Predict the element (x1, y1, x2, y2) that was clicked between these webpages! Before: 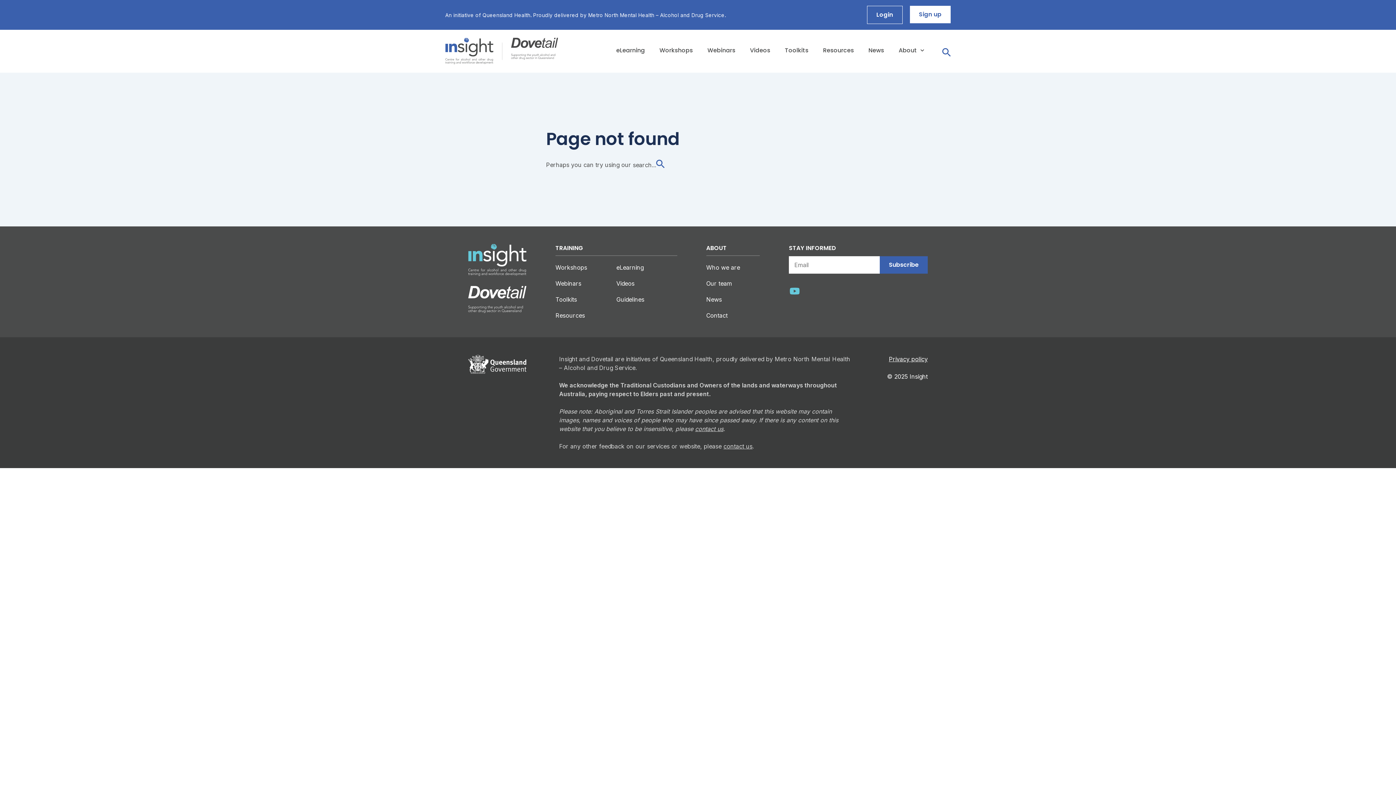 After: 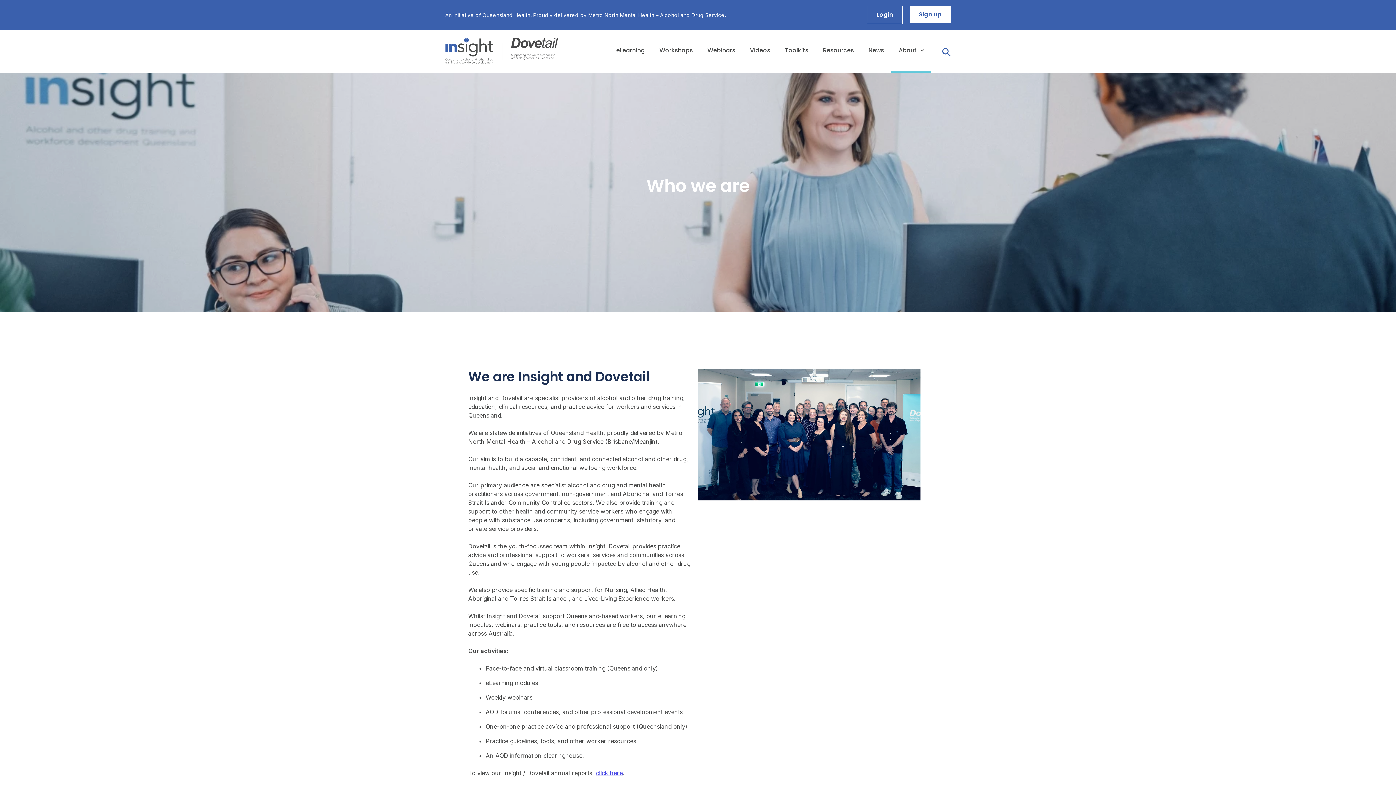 Action: label: Who we are bbox: (706, 263, 740, 271)